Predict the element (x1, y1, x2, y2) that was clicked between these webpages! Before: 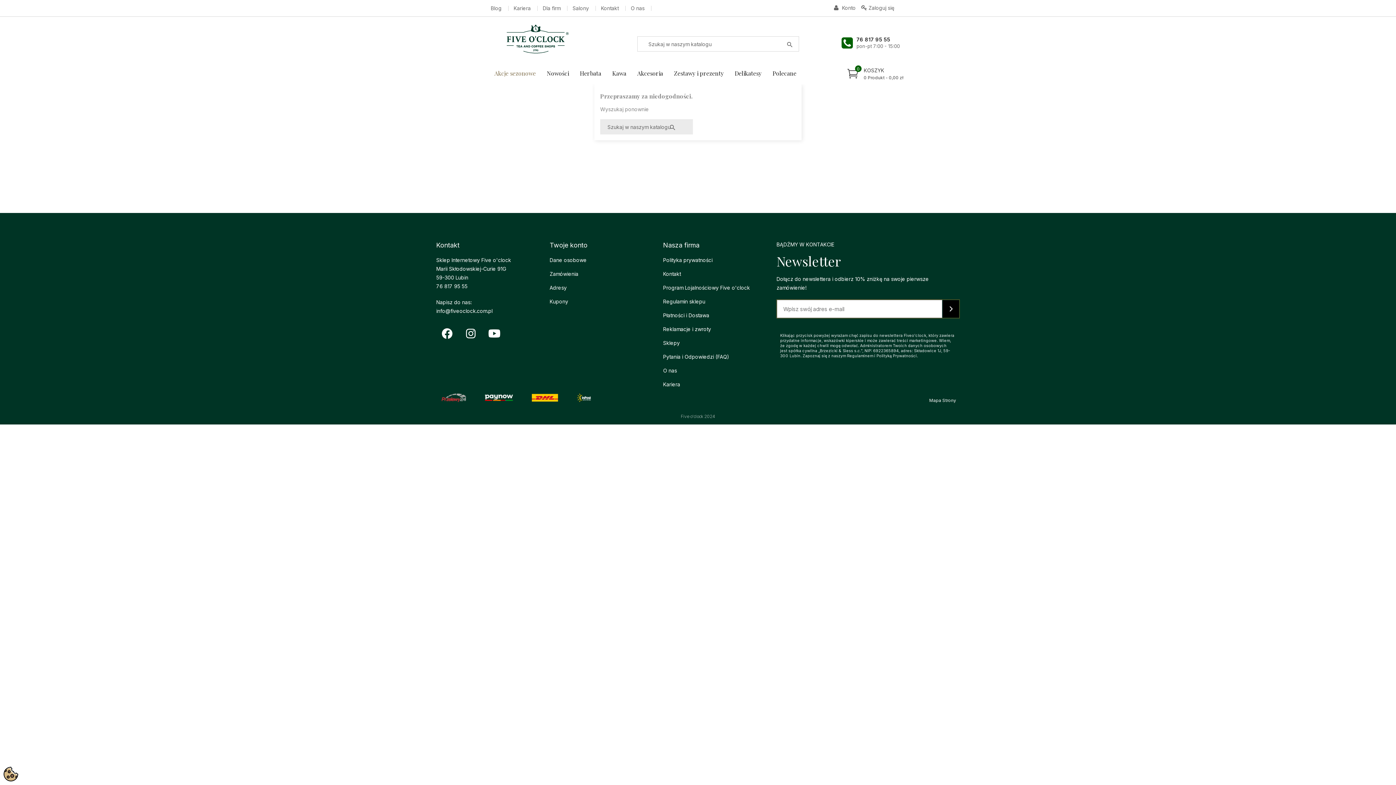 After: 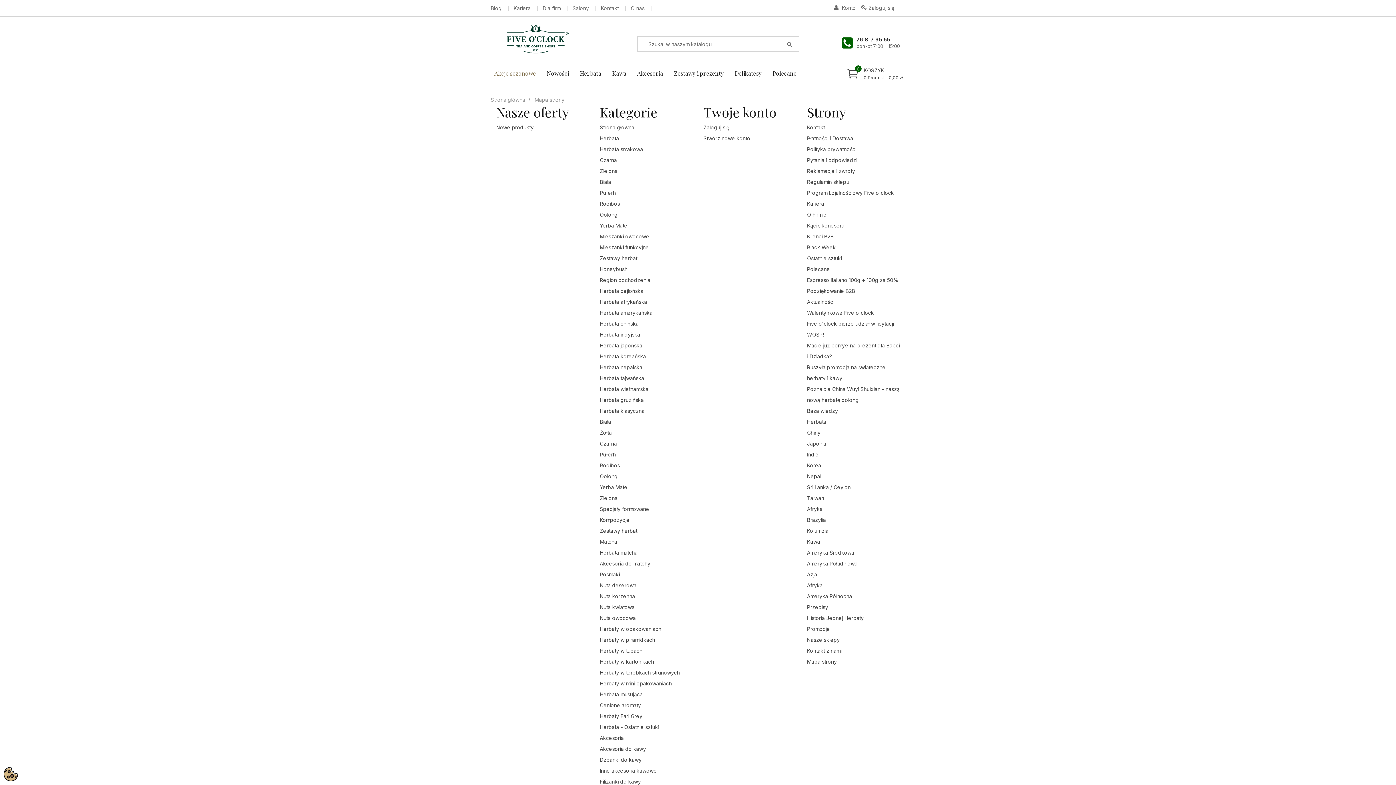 Action: bbox: (701, 396, 956, 405) label: Mapa Strony